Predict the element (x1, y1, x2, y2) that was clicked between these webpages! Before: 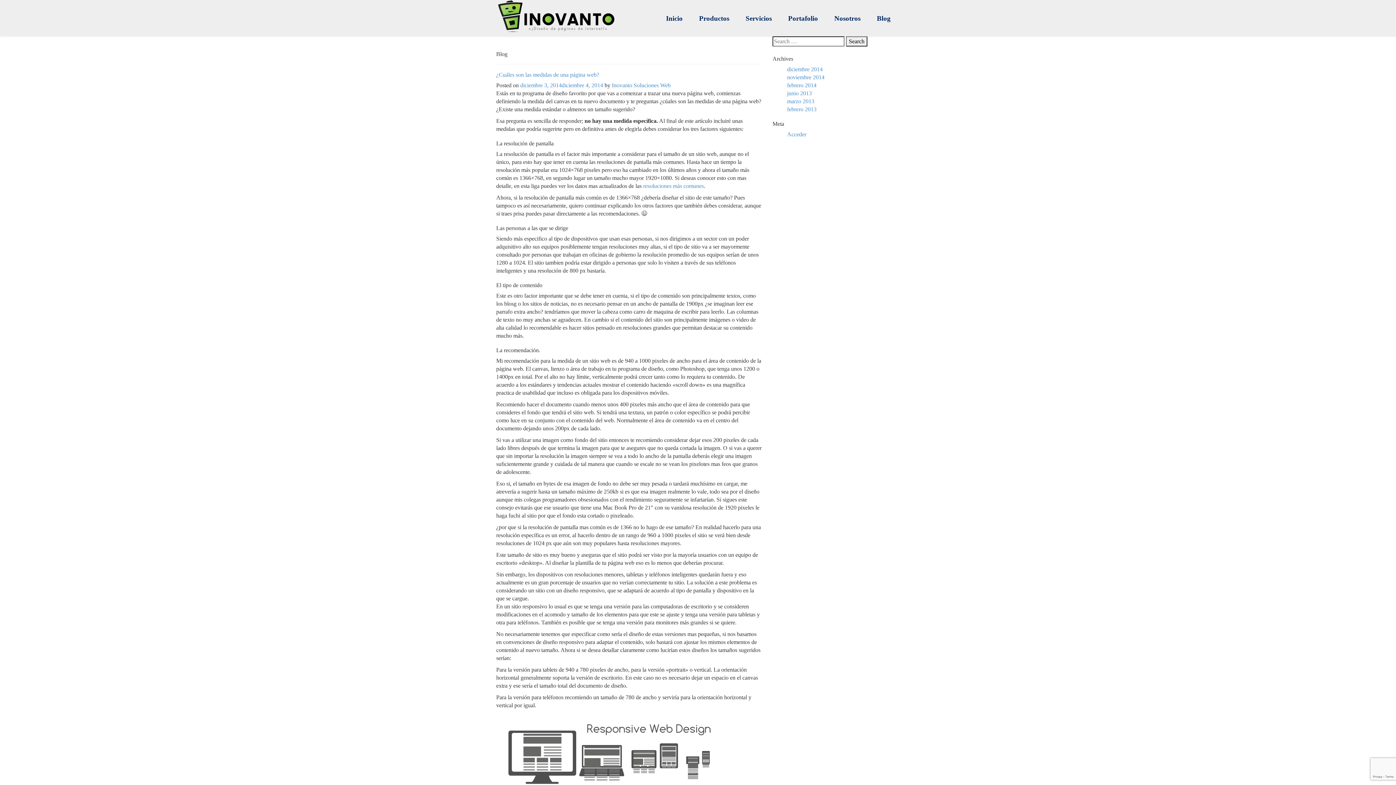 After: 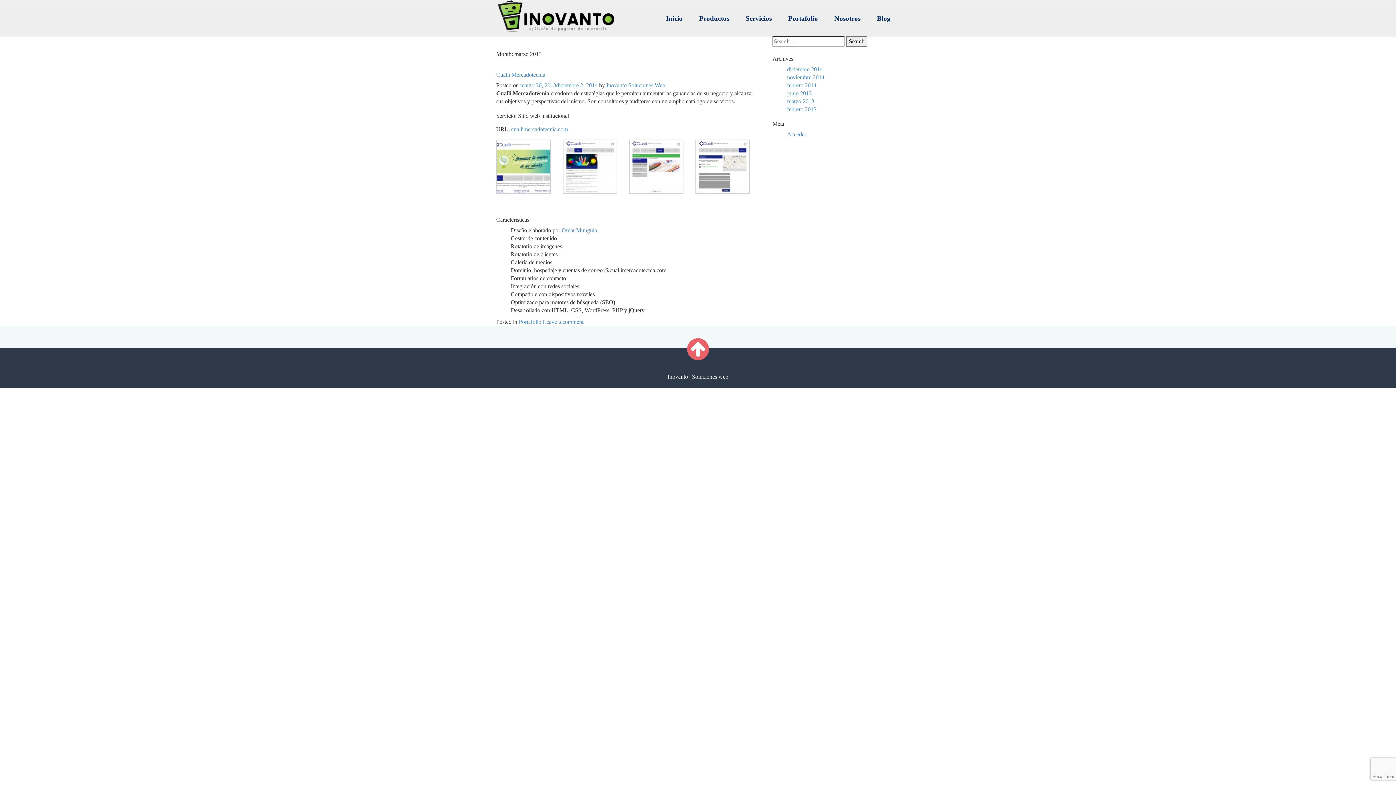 Action: label: marzo 2013 bbox: (787, 98, 814, 104)